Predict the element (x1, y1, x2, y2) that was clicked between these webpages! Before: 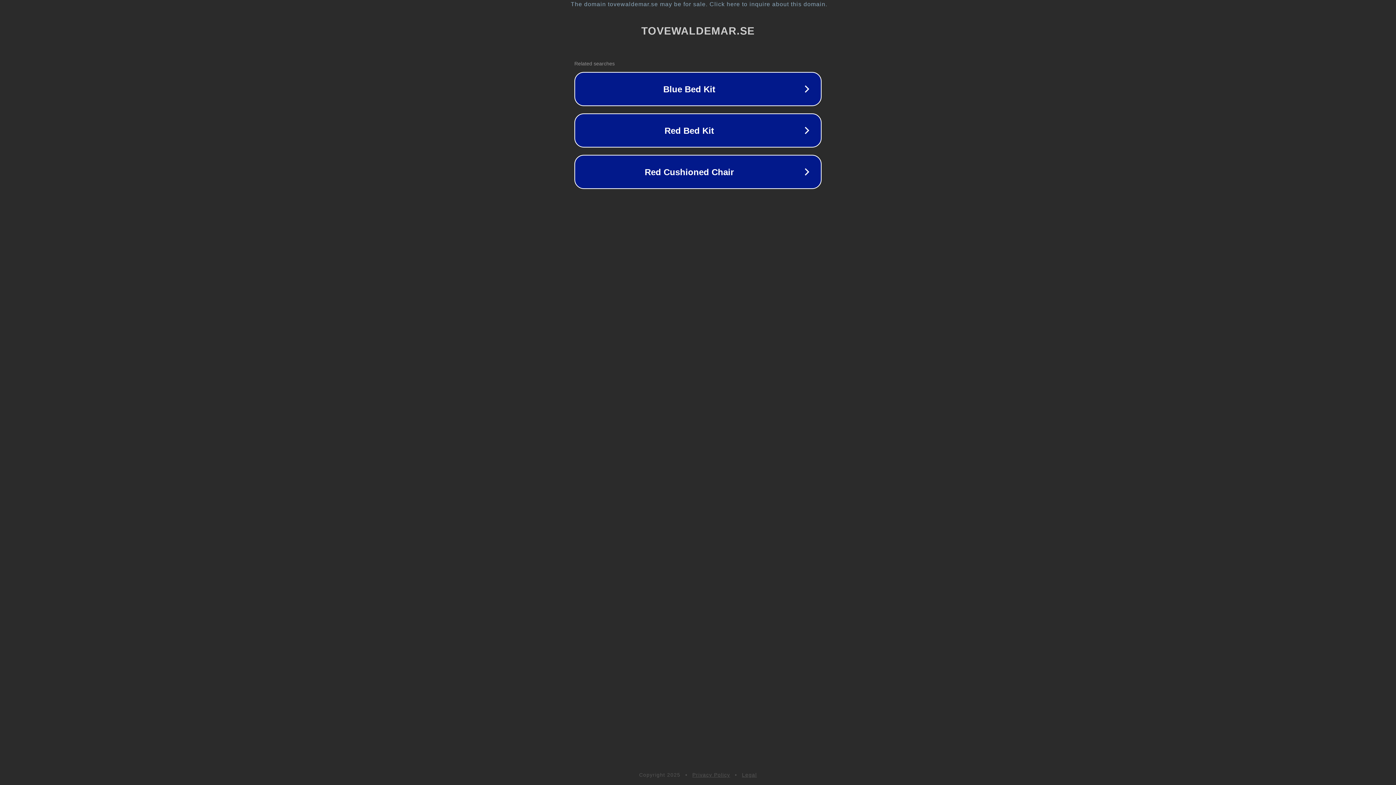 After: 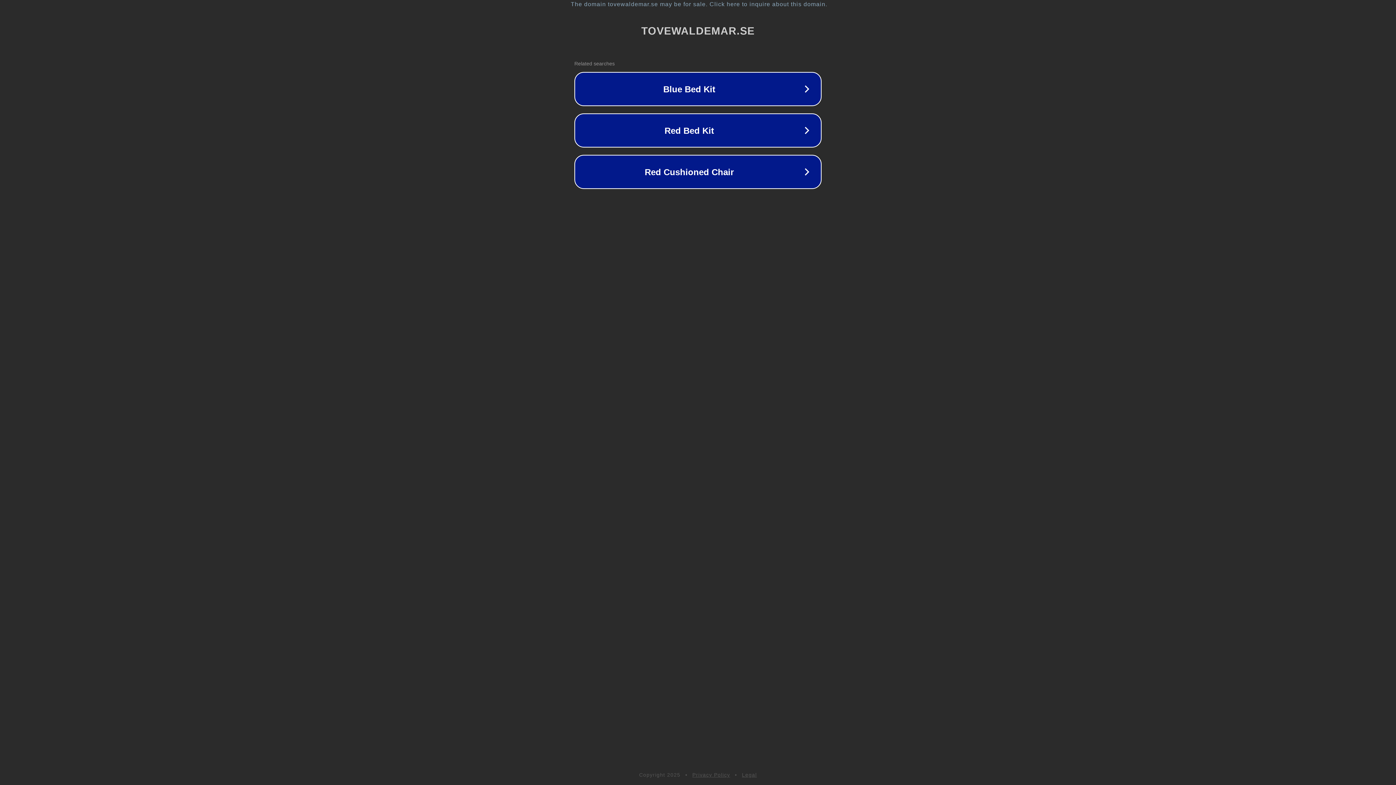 Action: bbox: (692, 772, 730, 778) label: Privacy Policy